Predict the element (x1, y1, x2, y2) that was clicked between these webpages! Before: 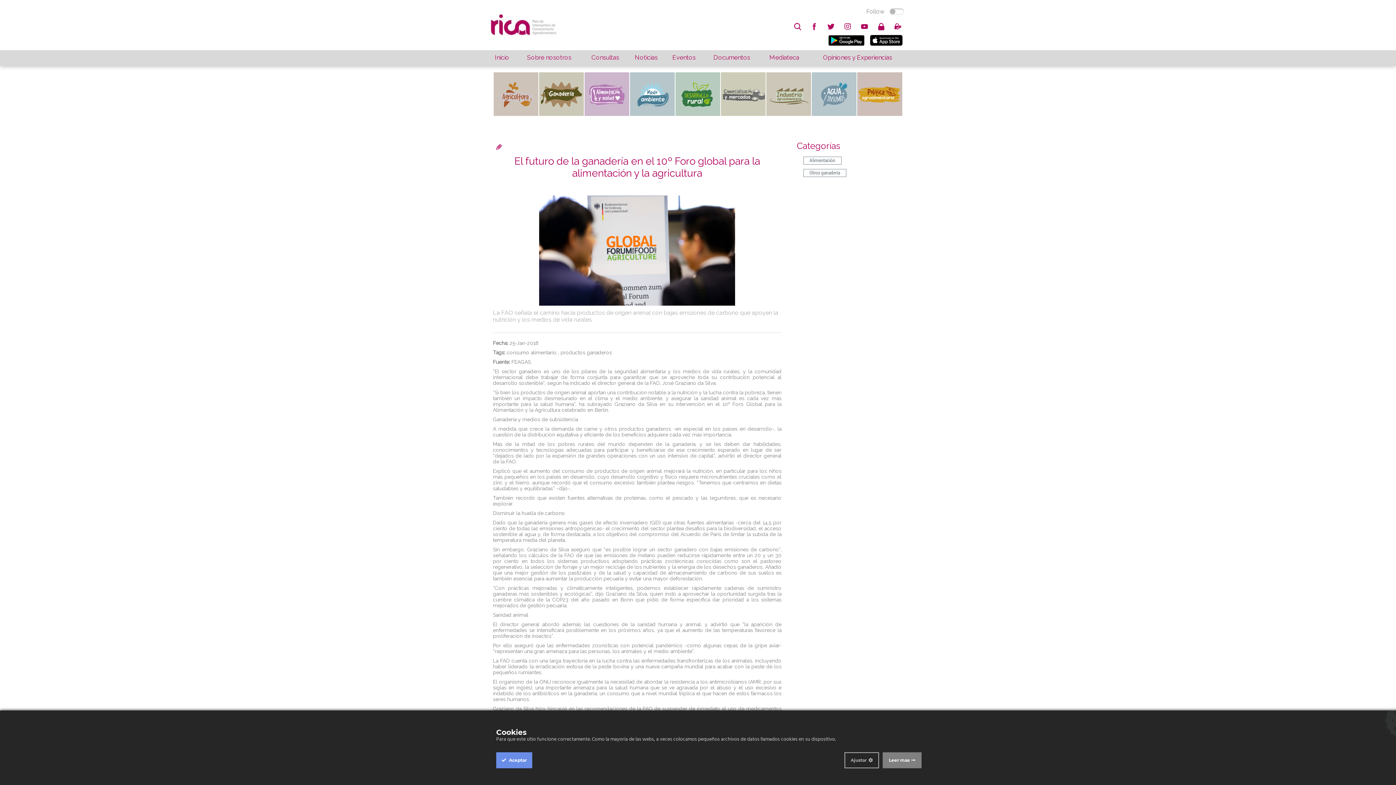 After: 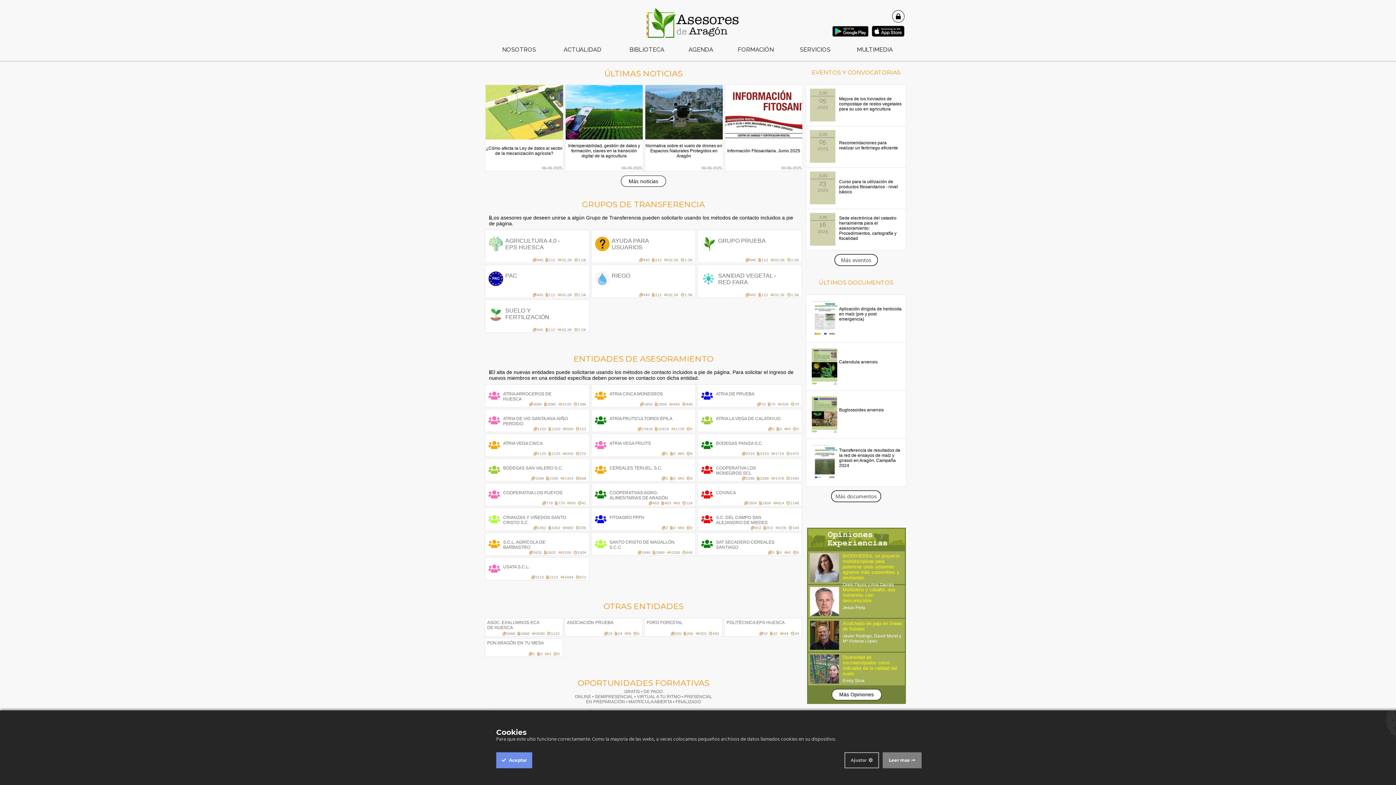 Action: bbox: (489, 50, 515, 64) label: Inicio